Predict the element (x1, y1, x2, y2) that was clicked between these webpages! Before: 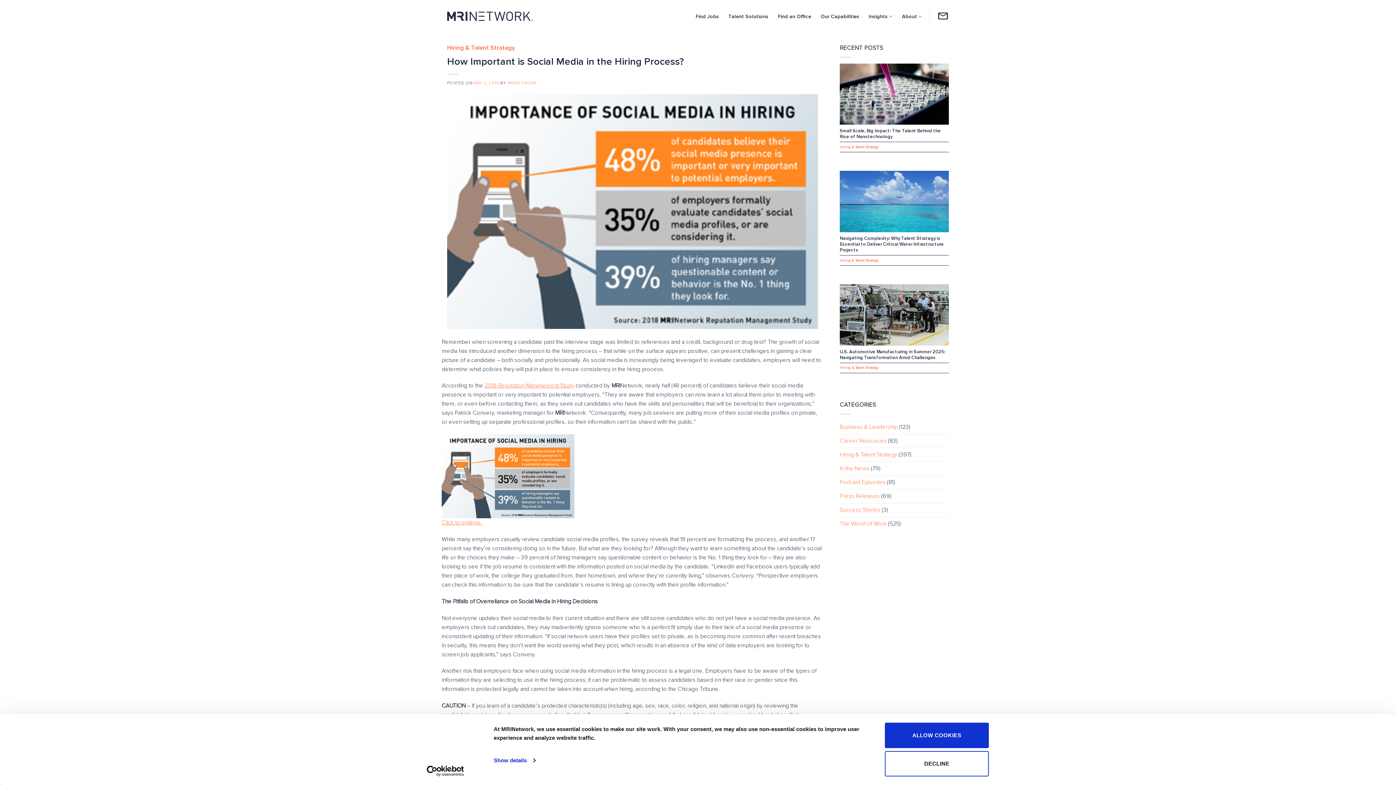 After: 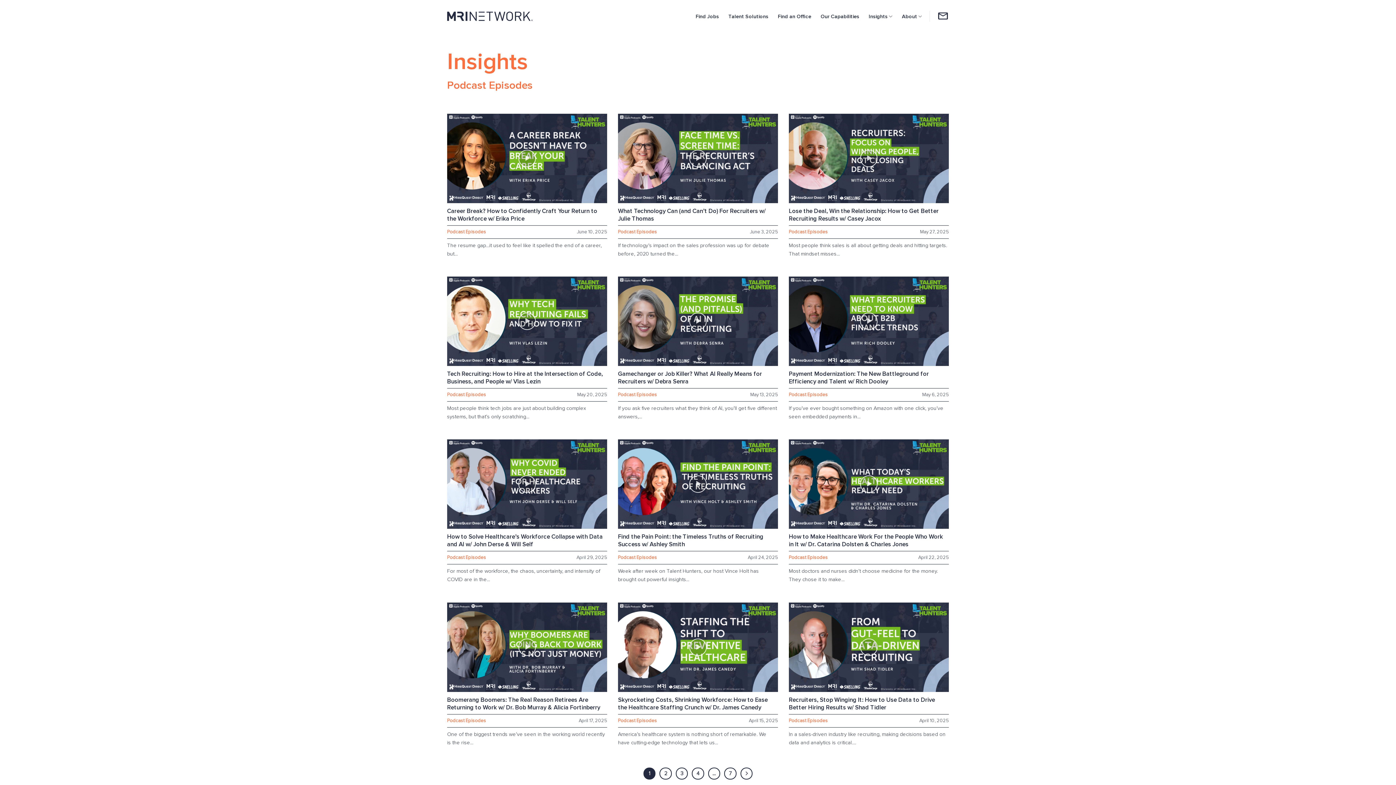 Action: label: Podcast Episodes bbox: (840, 475, 885, 489)